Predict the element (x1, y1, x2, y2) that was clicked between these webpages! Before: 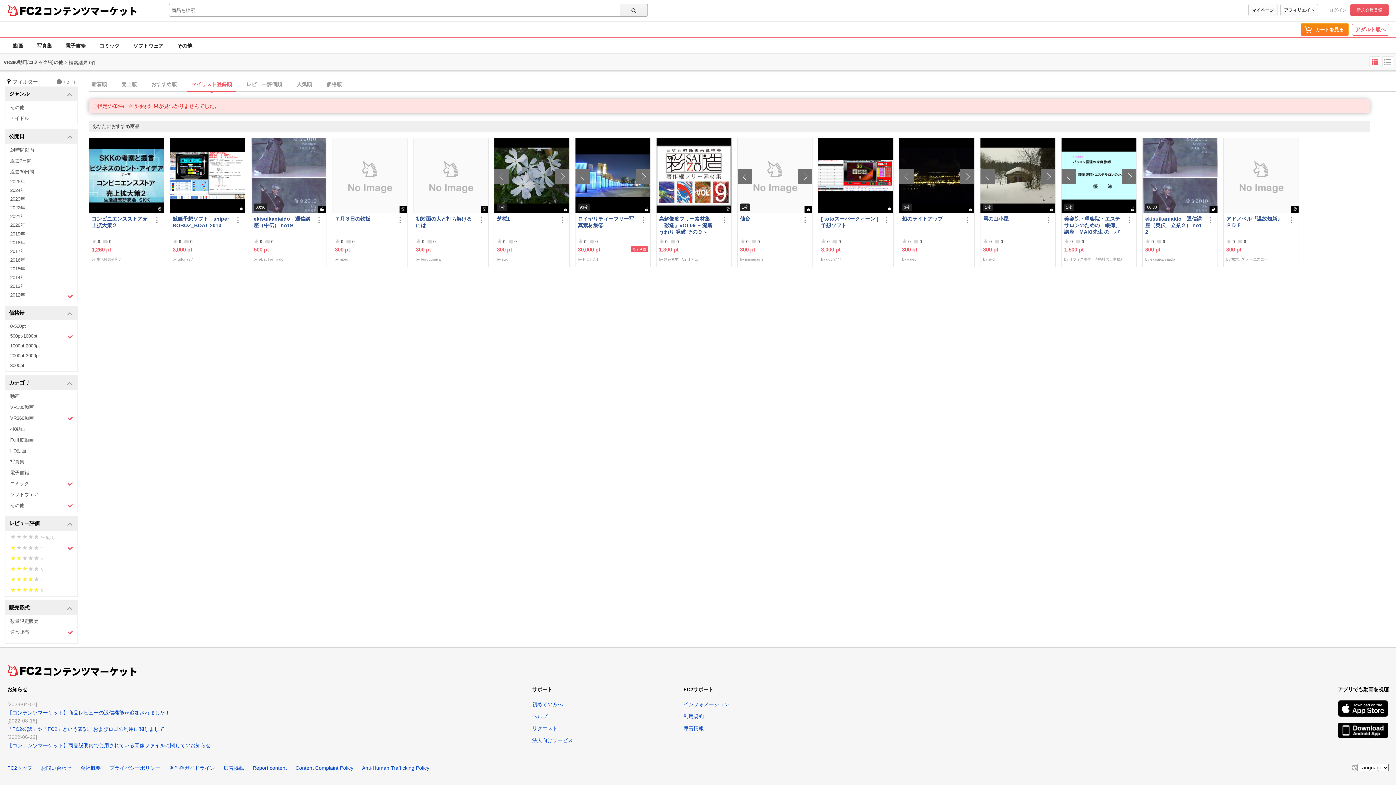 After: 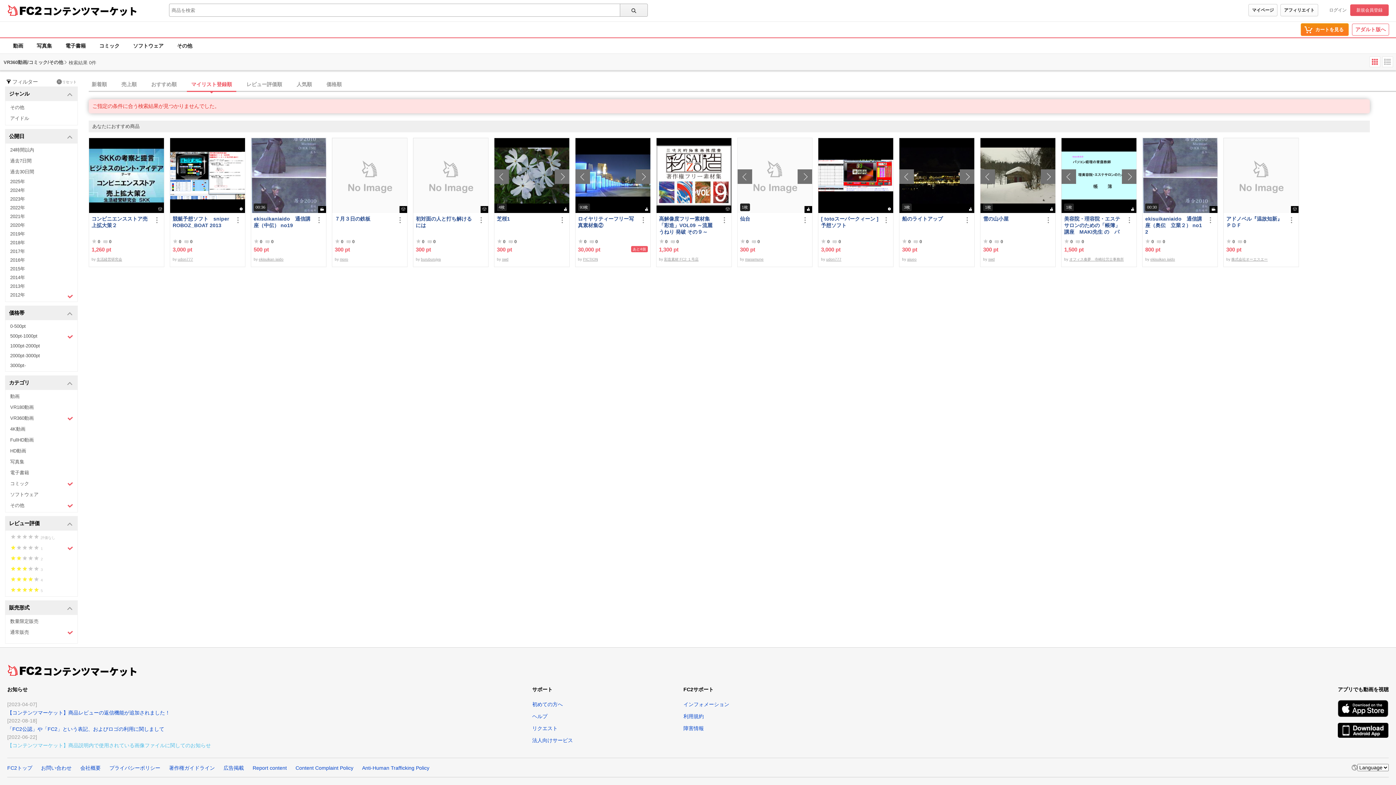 Action: label: 【コンテンツマーケット】商品説明内で使用されている画像ファイルに関してのお知らせ bbox: (7, 743, 210, 748)